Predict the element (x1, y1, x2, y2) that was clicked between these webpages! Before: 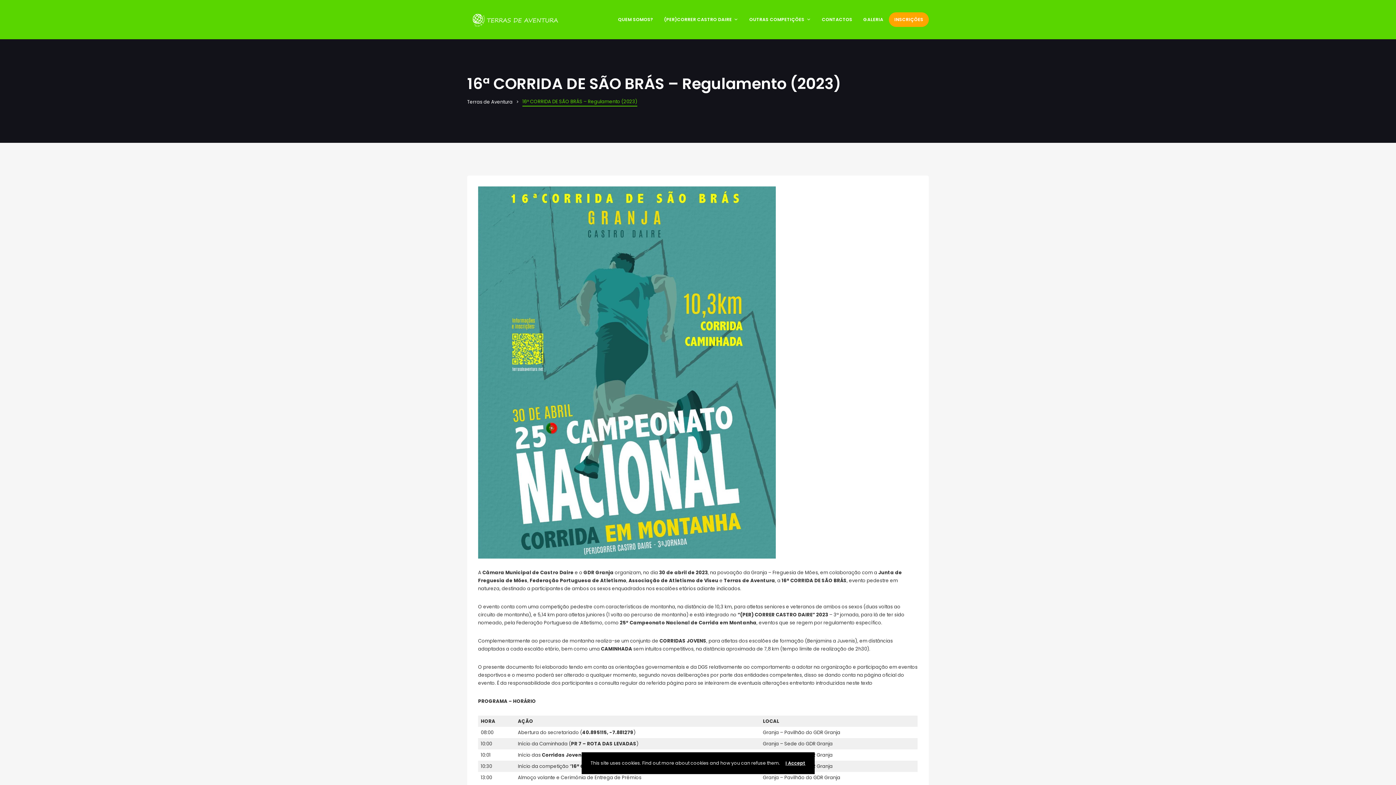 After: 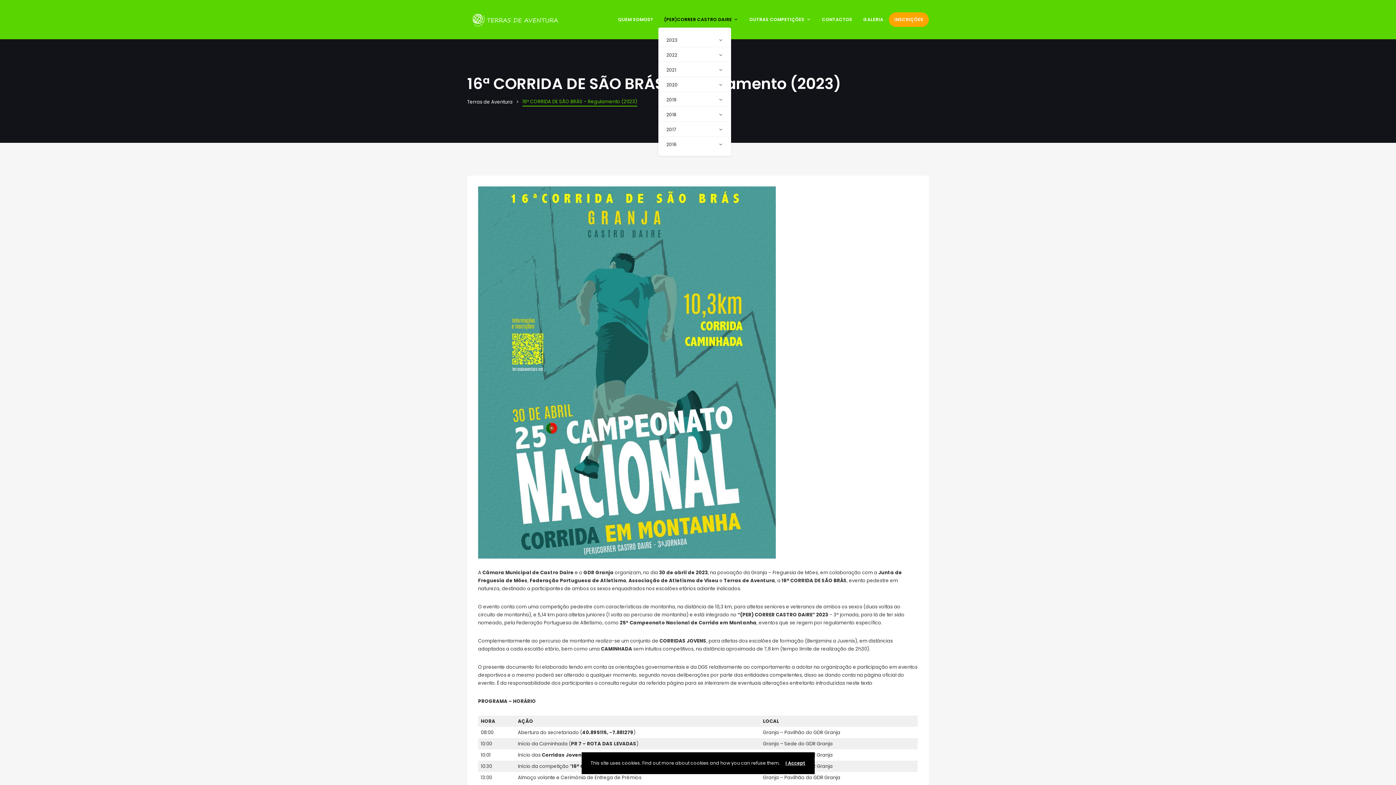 Action: label: (PER)CORRER CASTRO DAIRE bbox: (658, 12, 744, 26)